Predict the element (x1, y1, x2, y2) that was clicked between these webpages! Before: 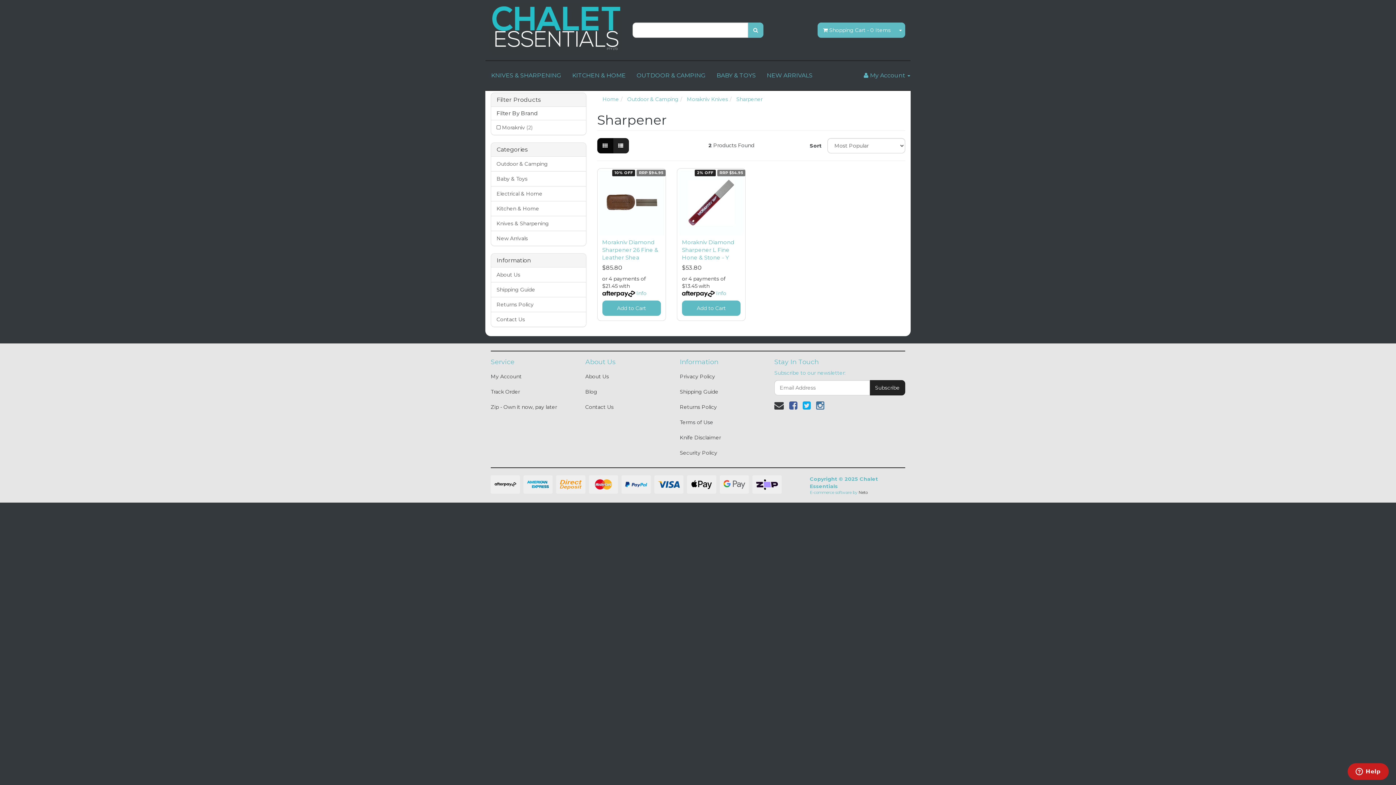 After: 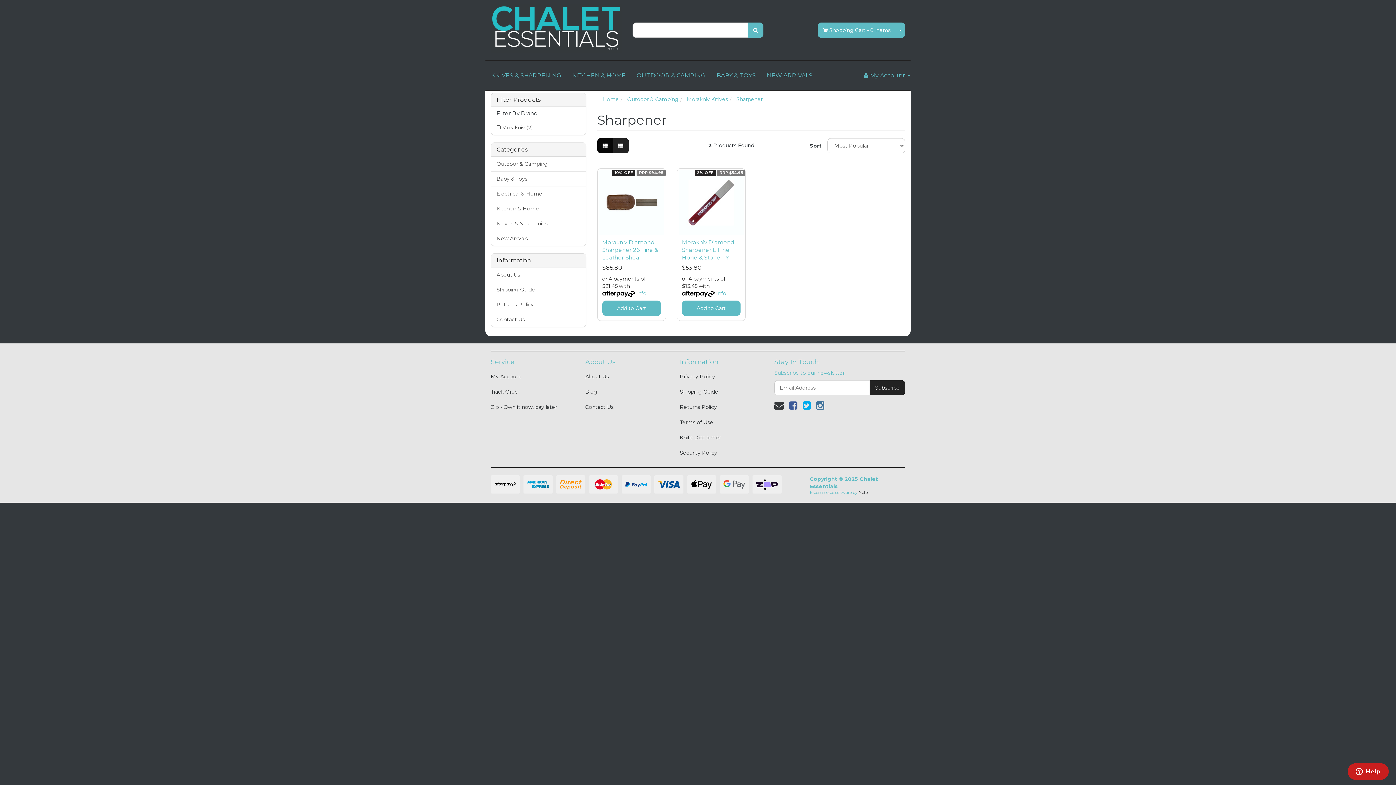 Action: bbox: (774, 399, 784, 411)